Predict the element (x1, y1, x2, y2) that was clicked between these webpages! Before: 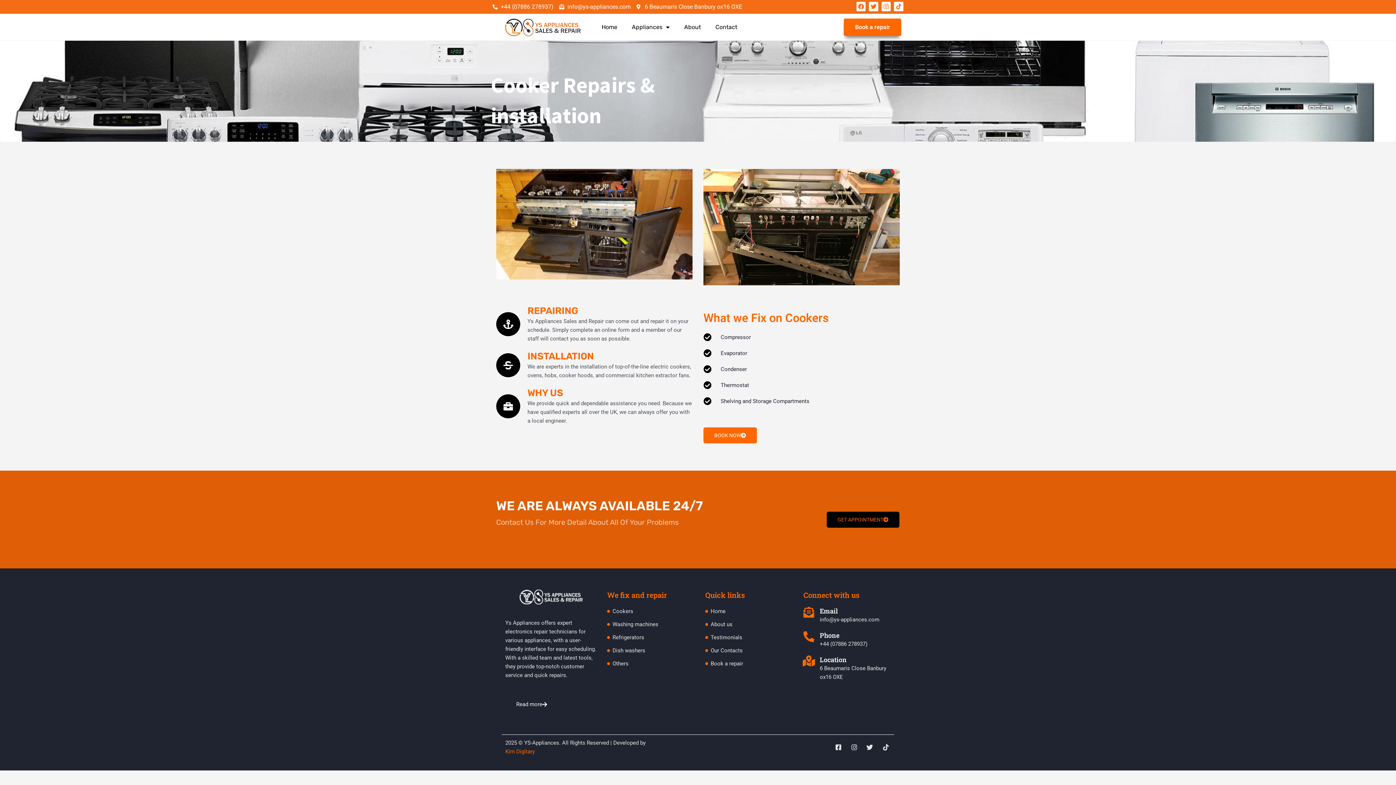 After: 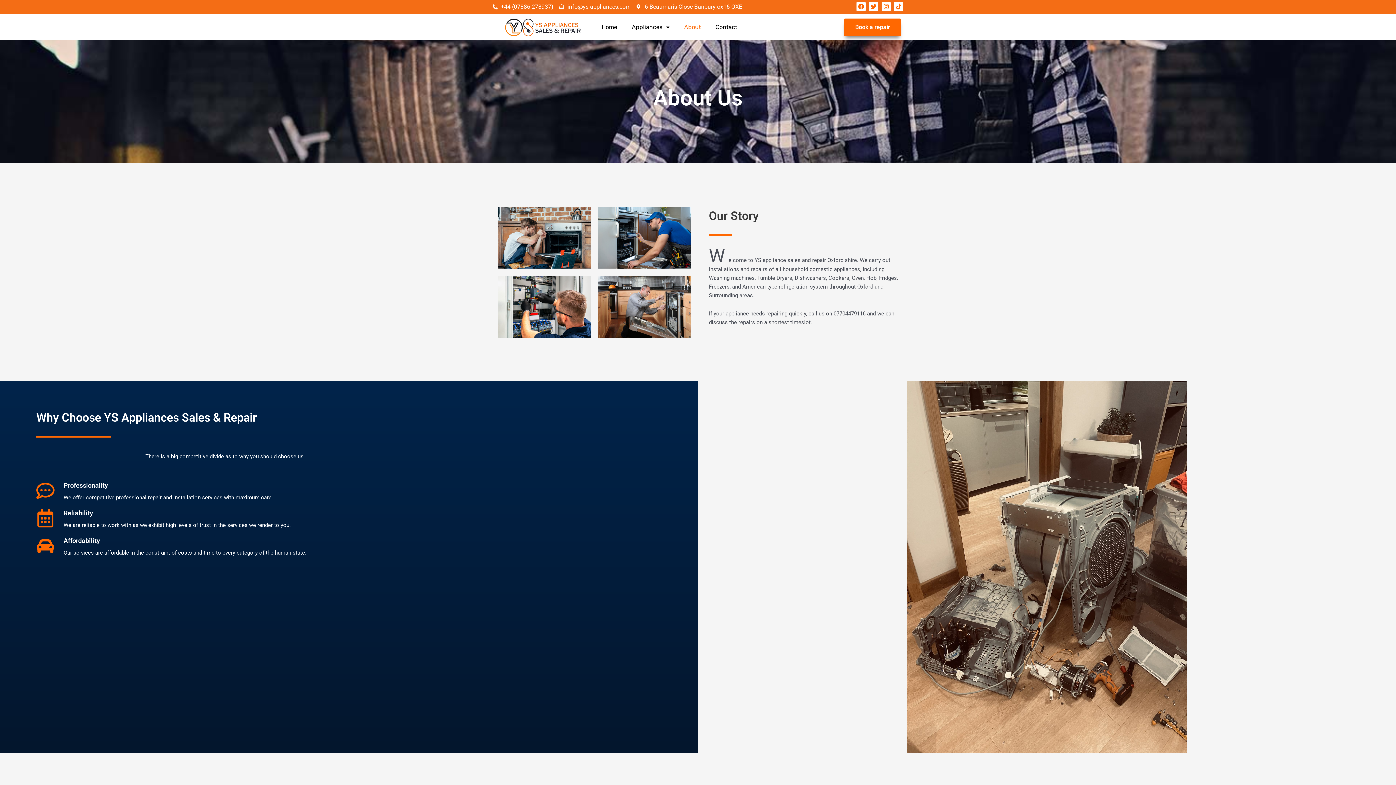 Action: bbox: (505, 696, 558, 713) label: Read more